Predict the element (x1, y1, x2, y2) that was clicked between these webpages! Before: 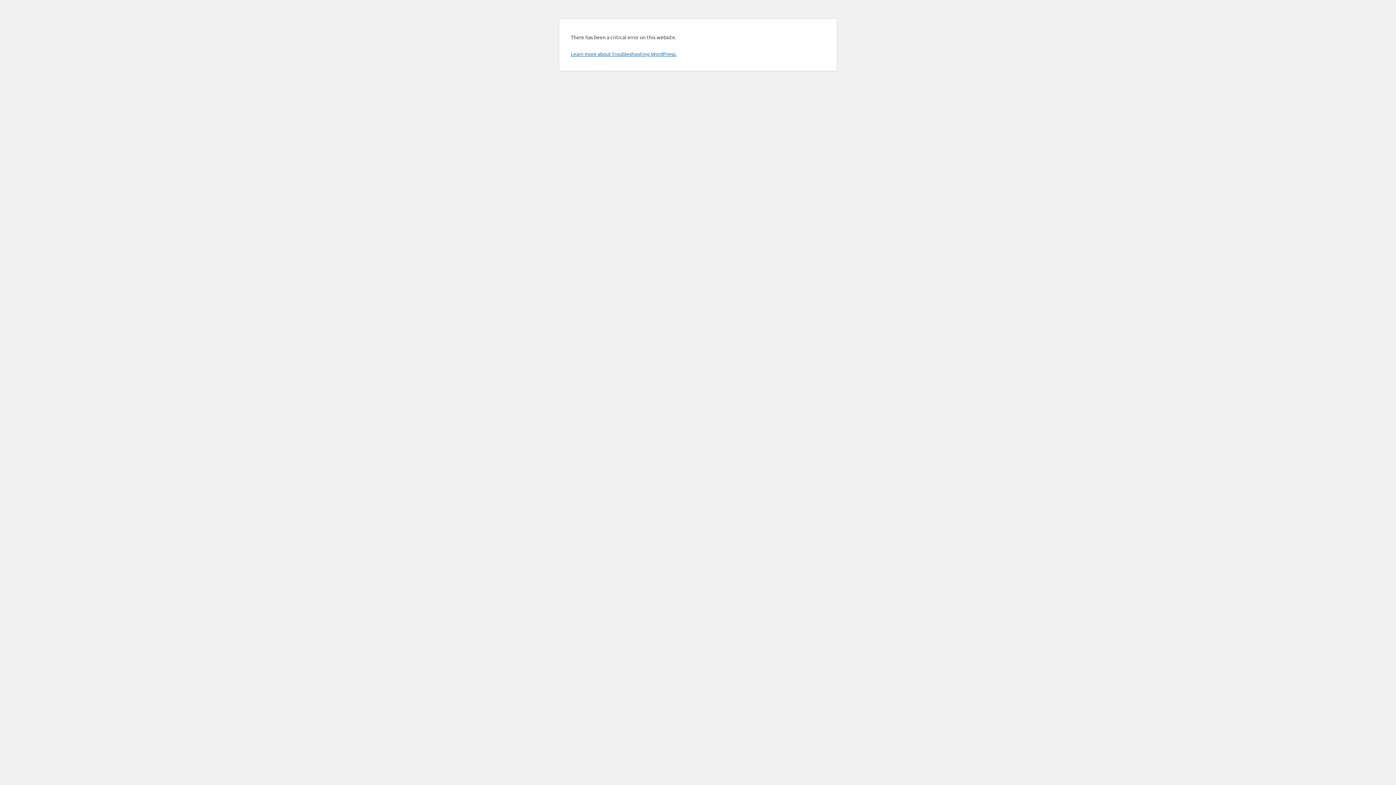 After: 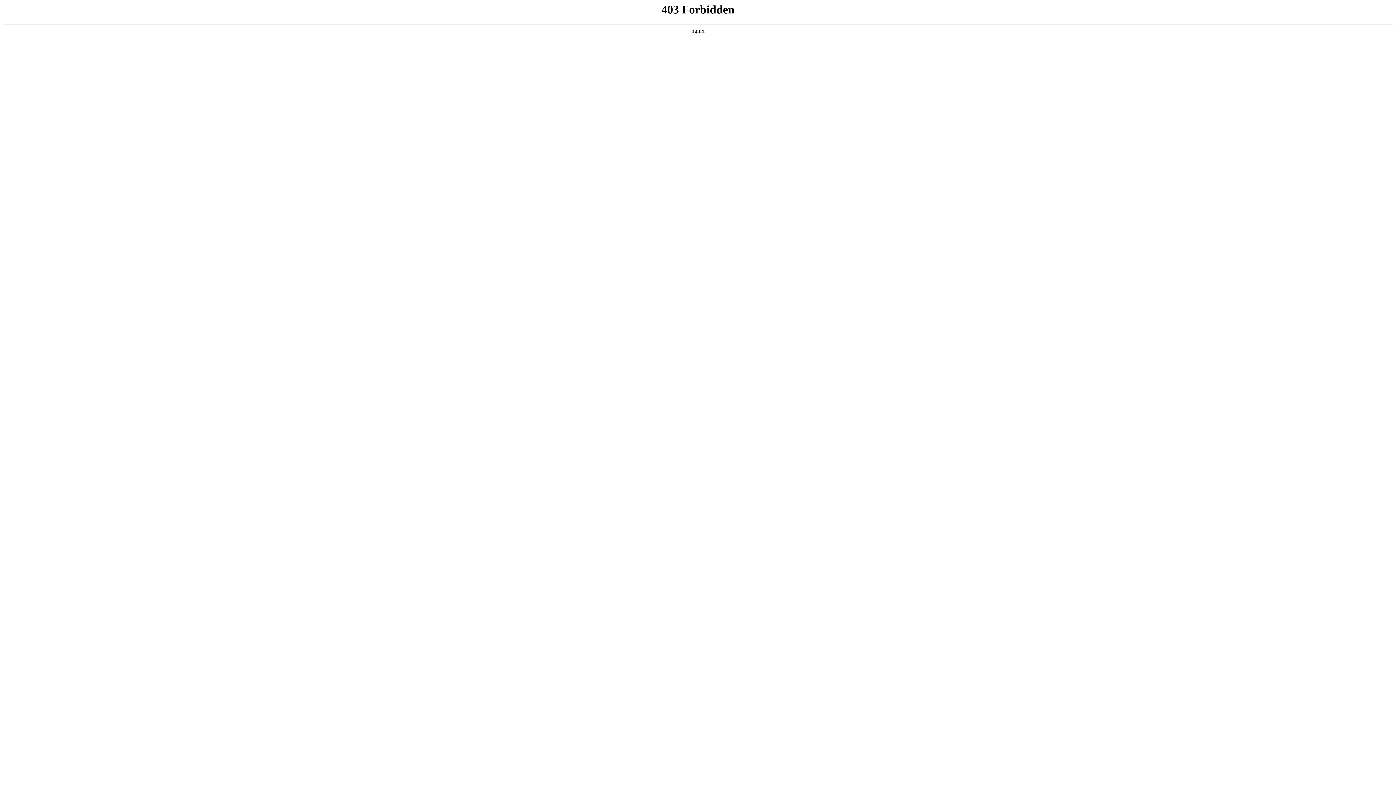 Action: bbox: (570, 50, 676, 57) label: Learn more about troubleshooting WordPress.